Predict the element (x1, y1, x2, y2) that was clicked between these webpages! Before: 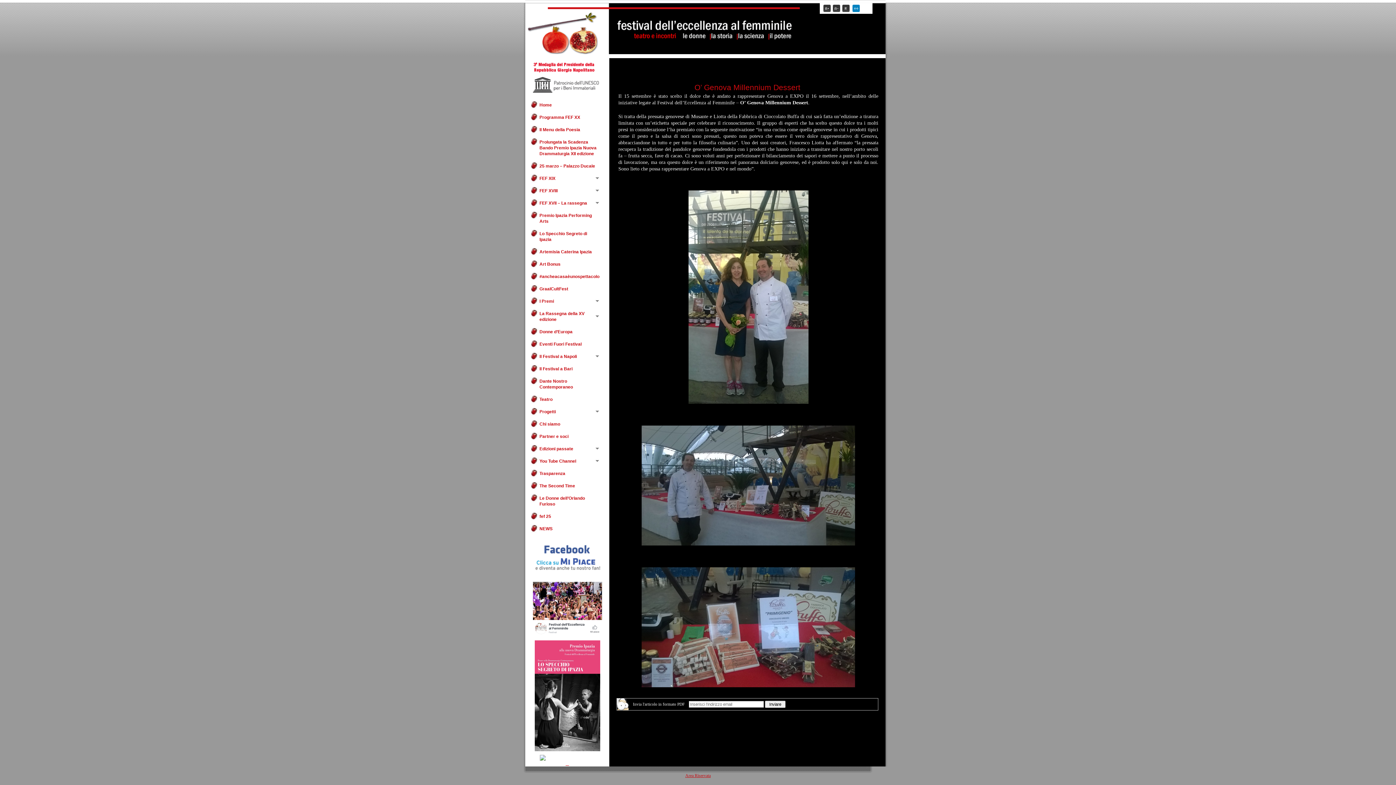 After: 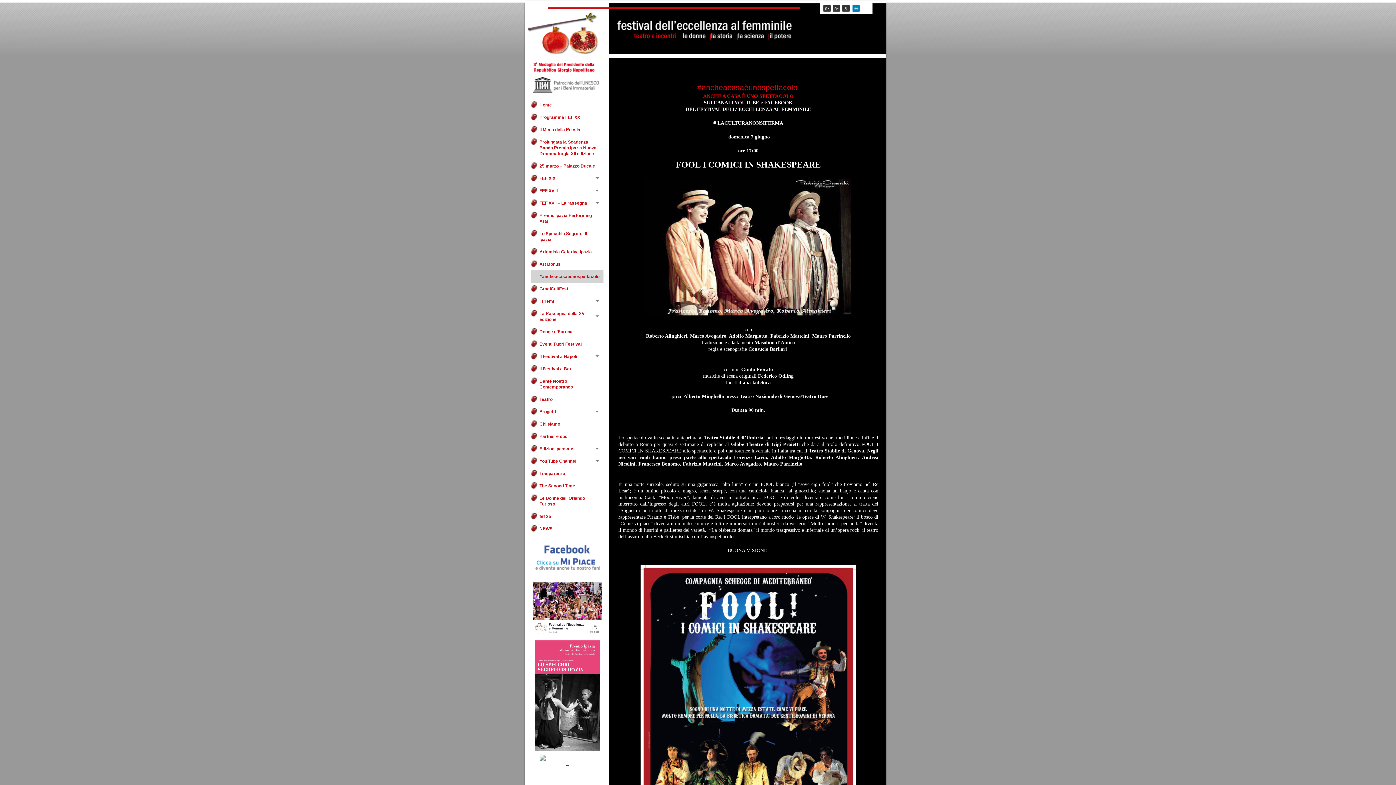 Action: label: #ancheacasaèunospettacolo bbox: (530, 270, 603, 282)